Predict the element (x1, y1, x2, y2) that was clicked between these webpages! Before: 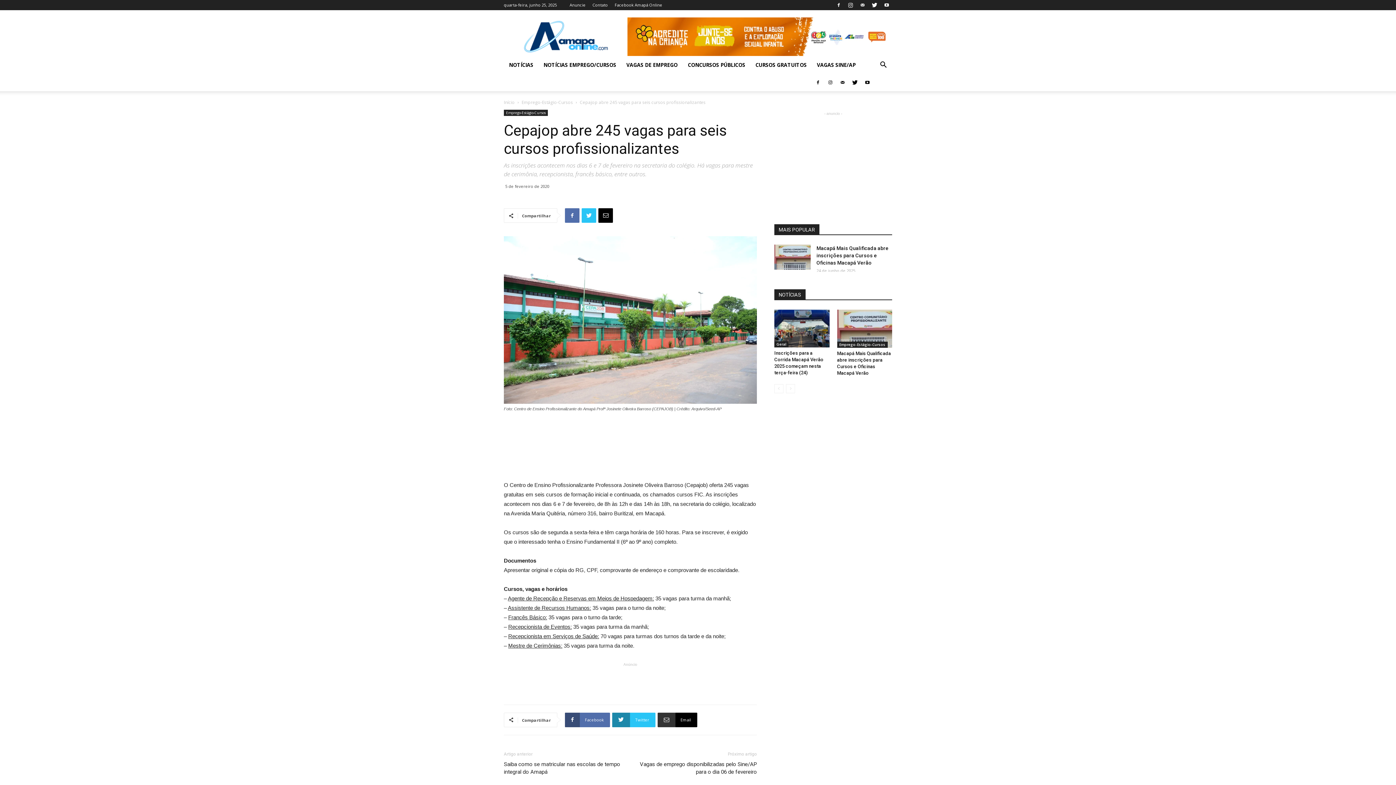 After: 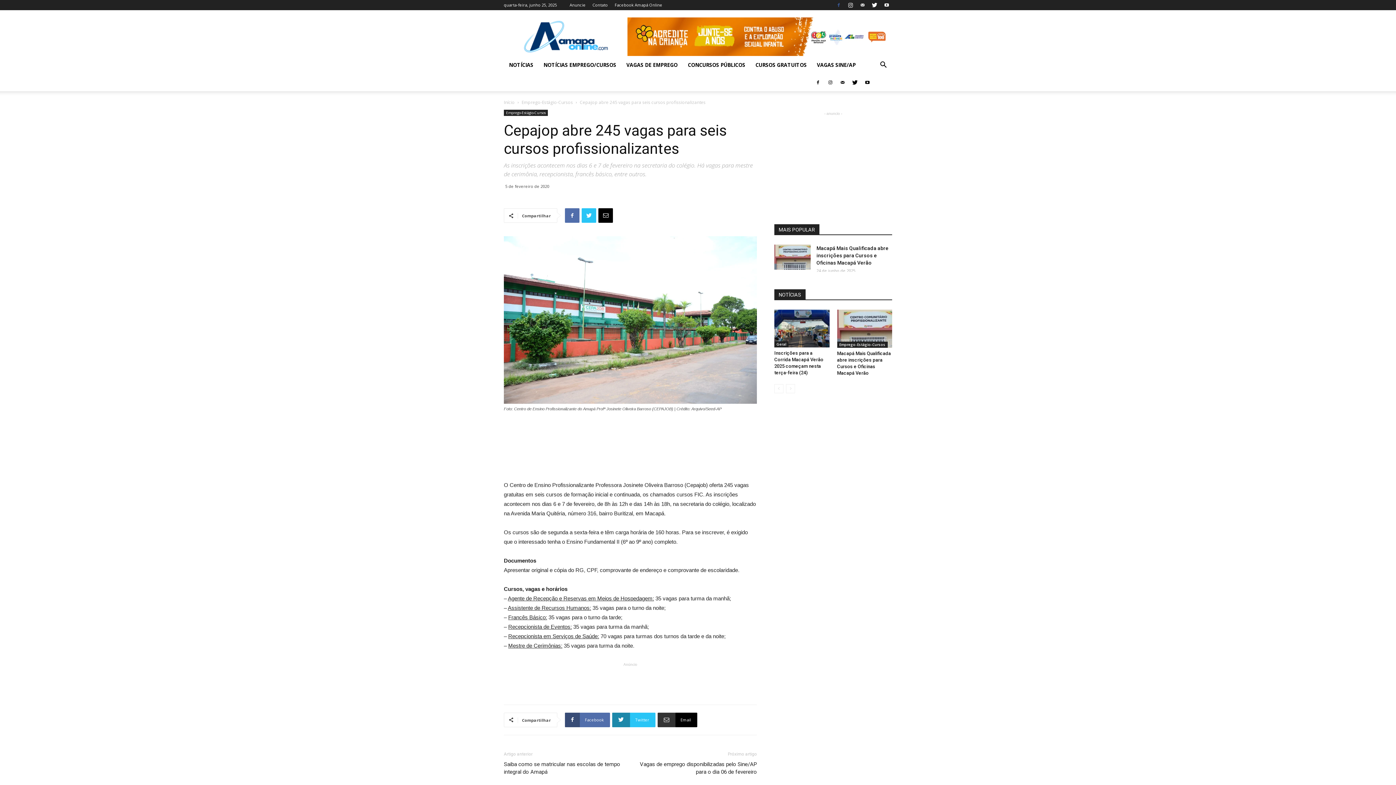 Action: bbox: (833, 0, 844, 10)